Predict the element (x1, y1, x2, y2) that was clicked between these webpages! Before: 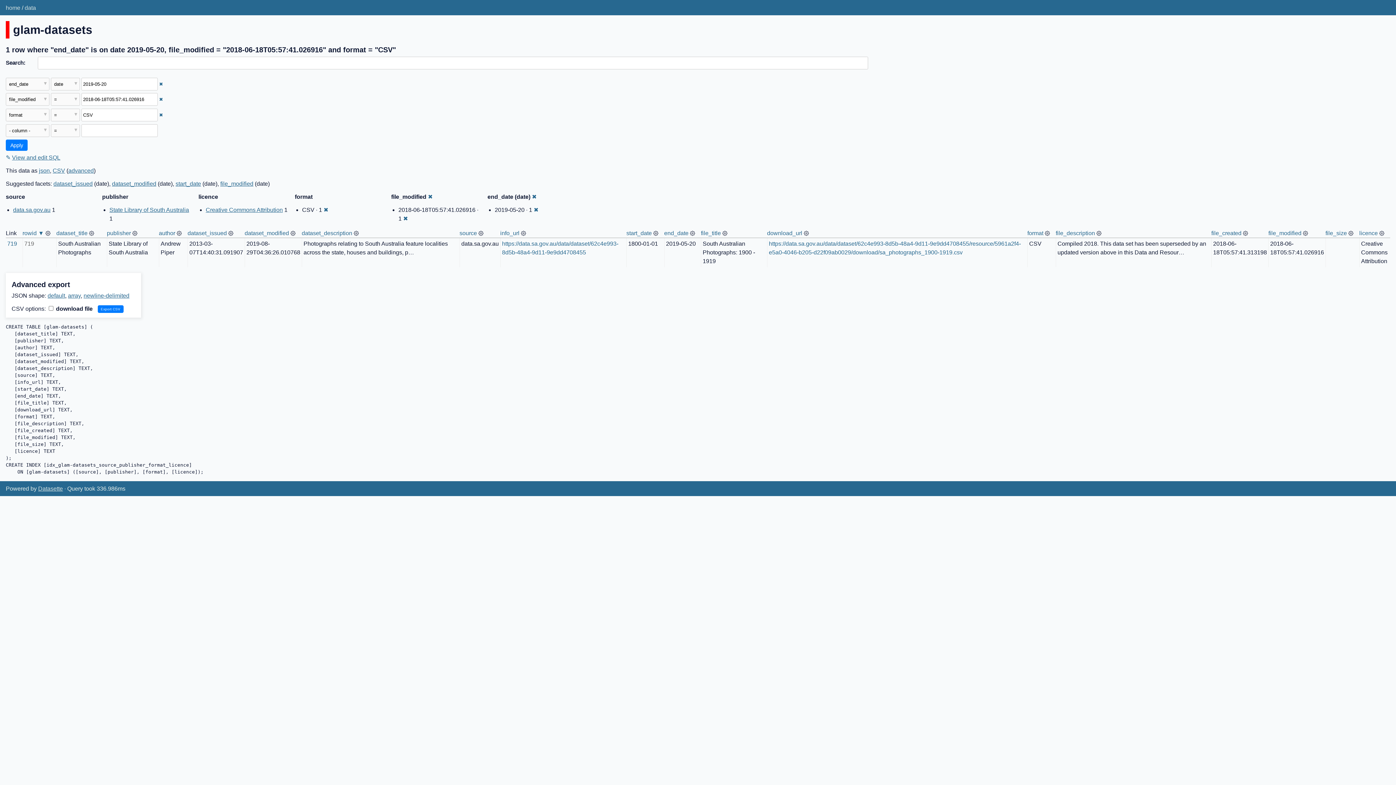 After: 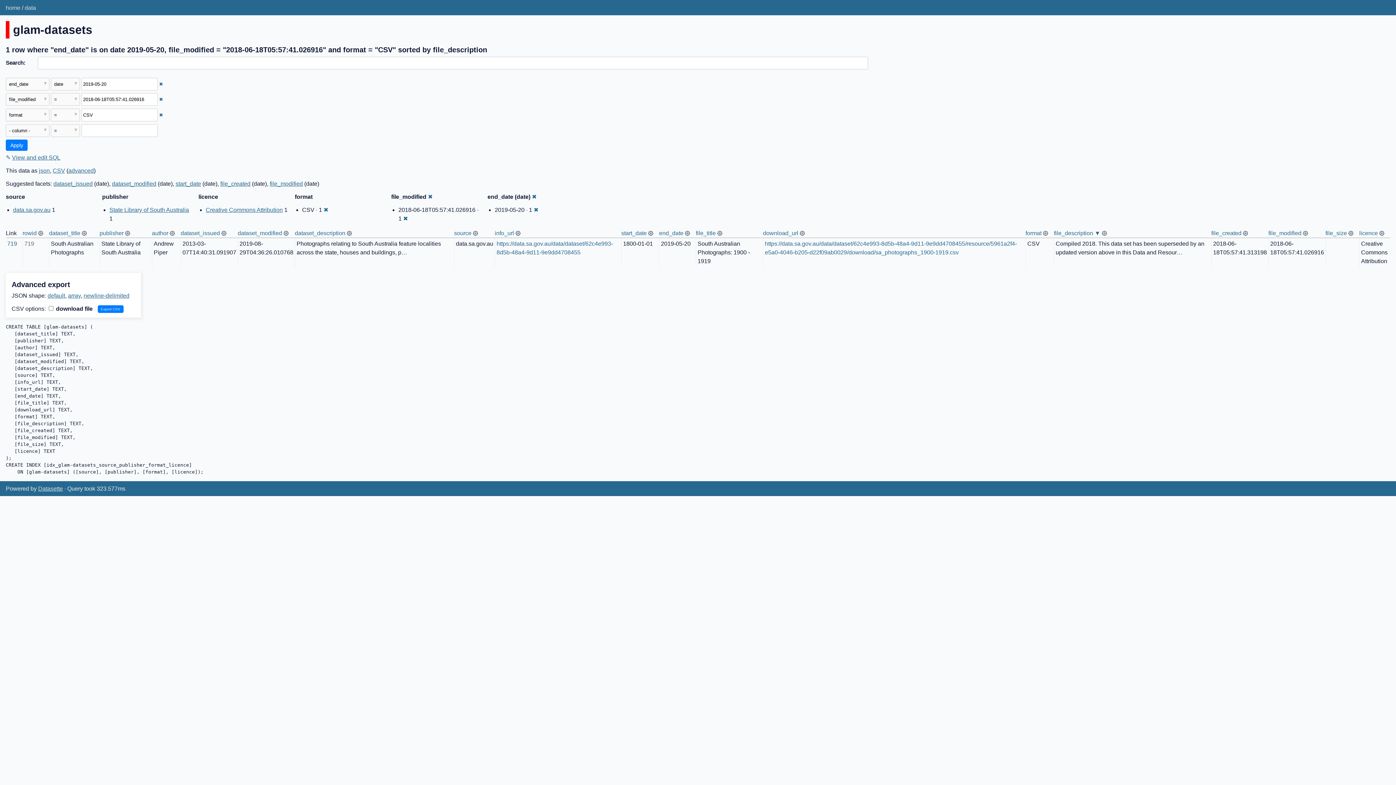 Action: bbox: (1056, 230, 1095, 236) label: file_description